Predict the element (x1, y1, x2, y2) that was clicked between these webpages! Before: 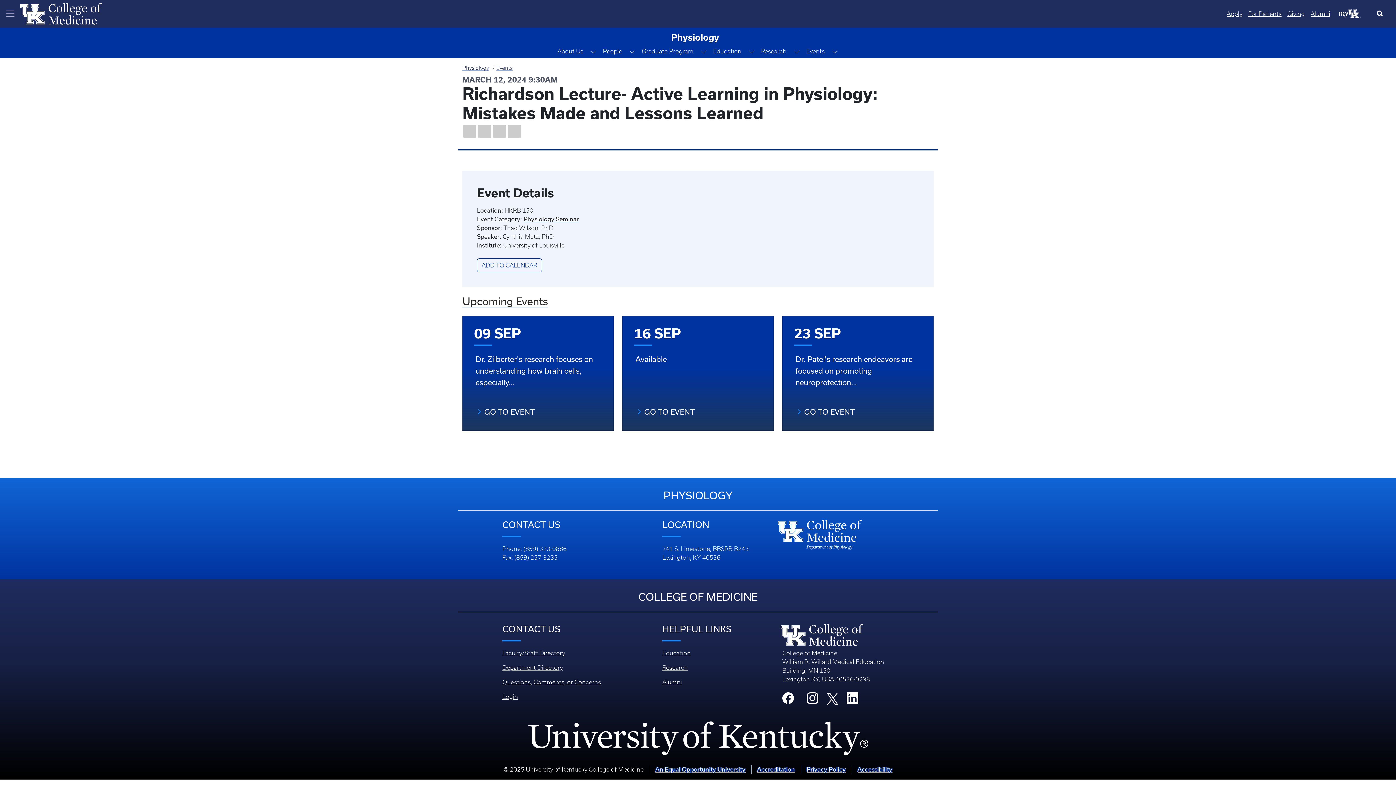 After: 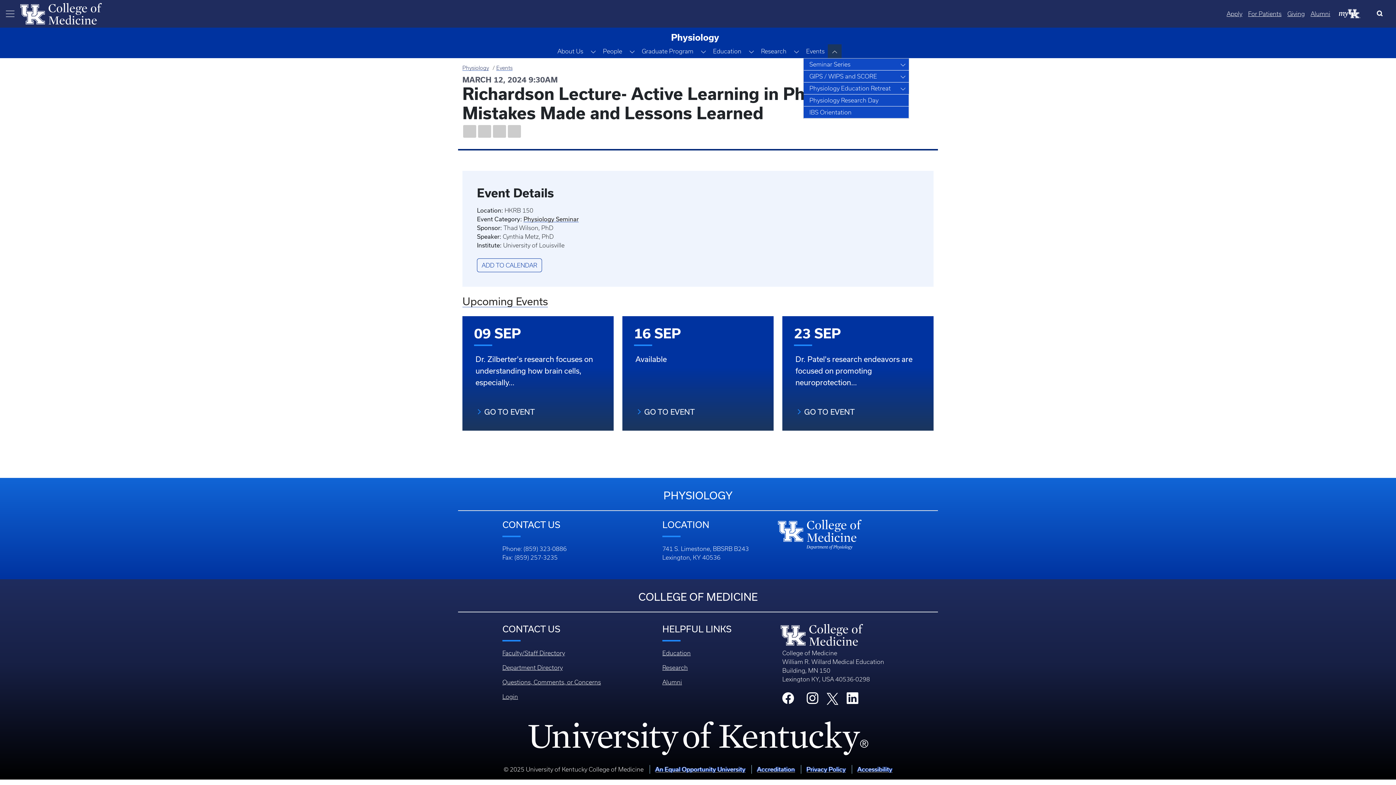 Action: bbox: (827, 44, 841, 58) label: Toggle Dropdown